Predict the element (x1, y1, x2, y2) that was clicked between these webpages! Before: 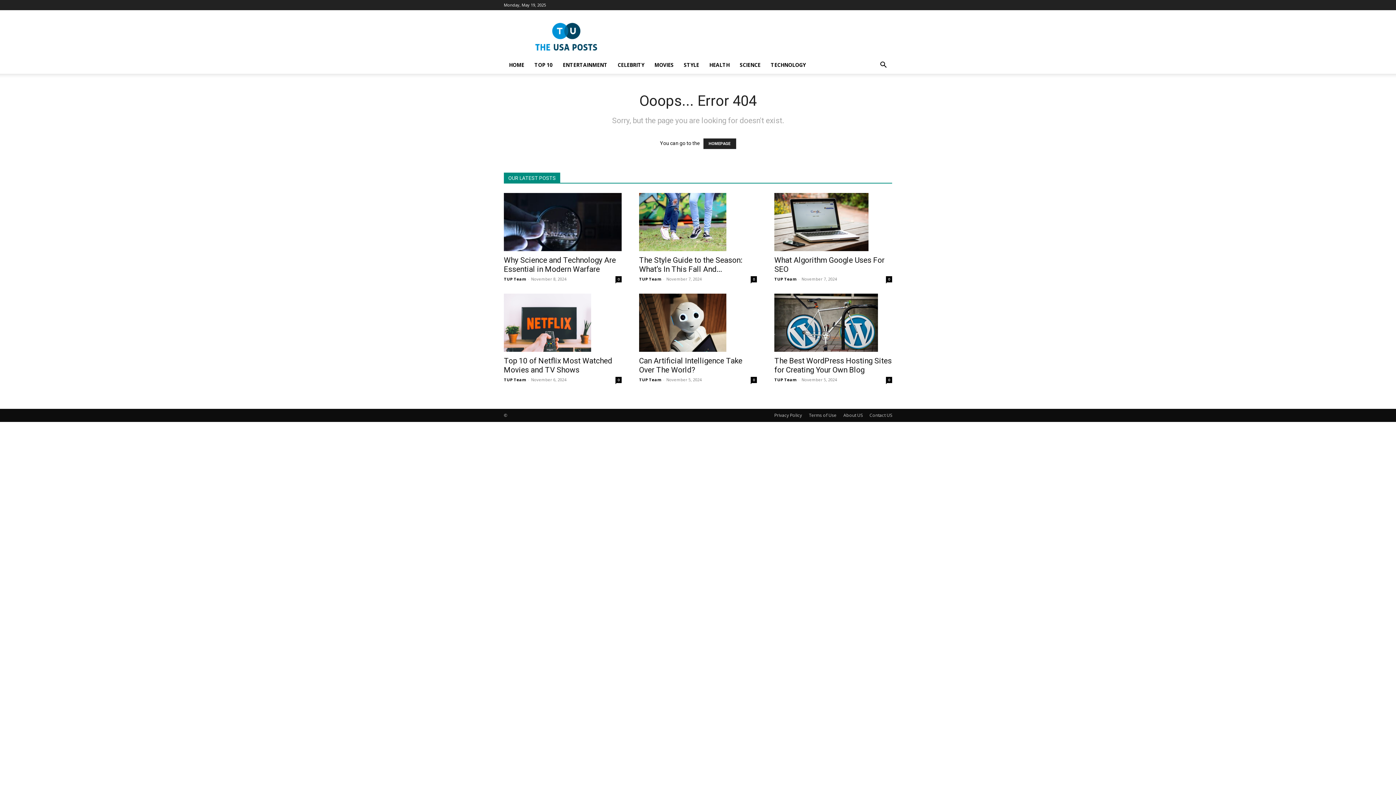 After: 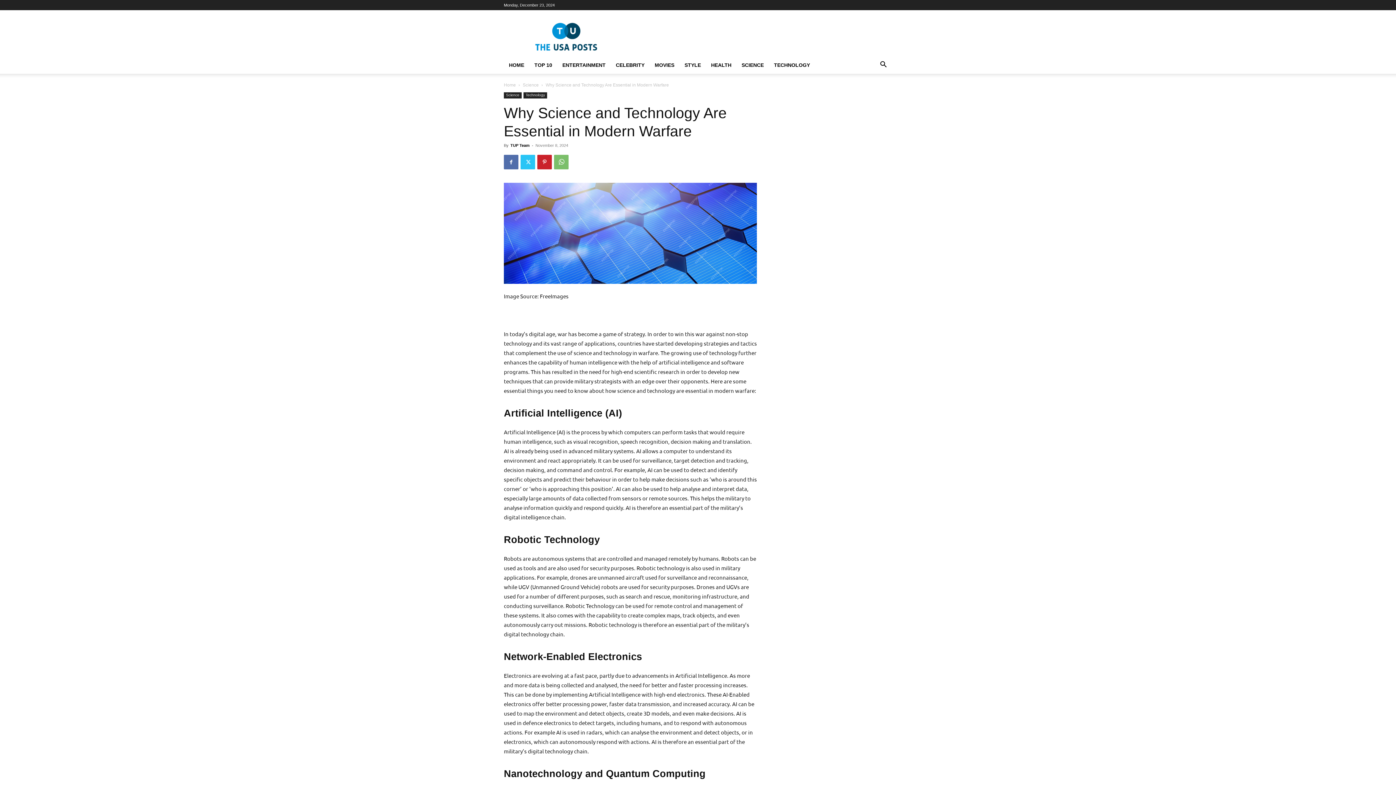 Action: bbox: (504, 193, 621, 251)